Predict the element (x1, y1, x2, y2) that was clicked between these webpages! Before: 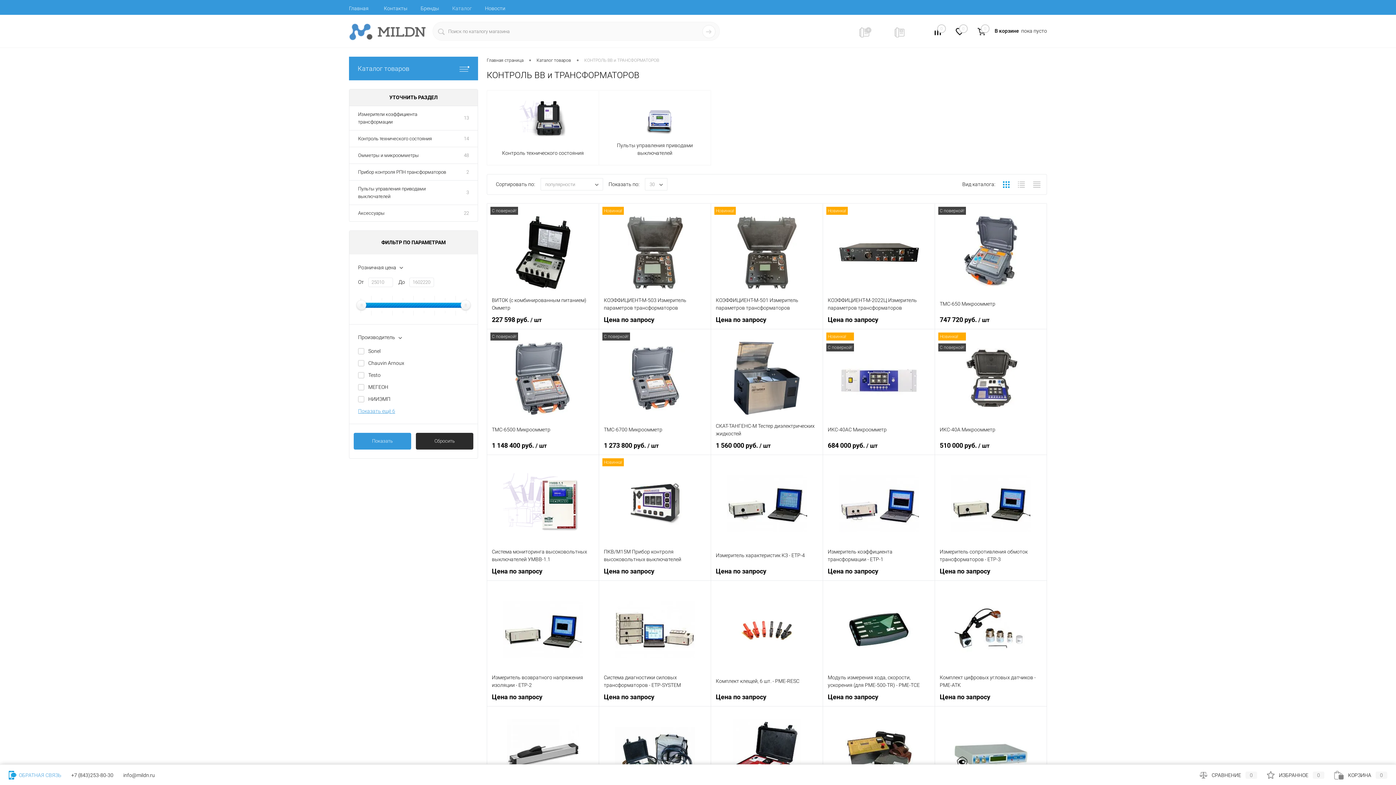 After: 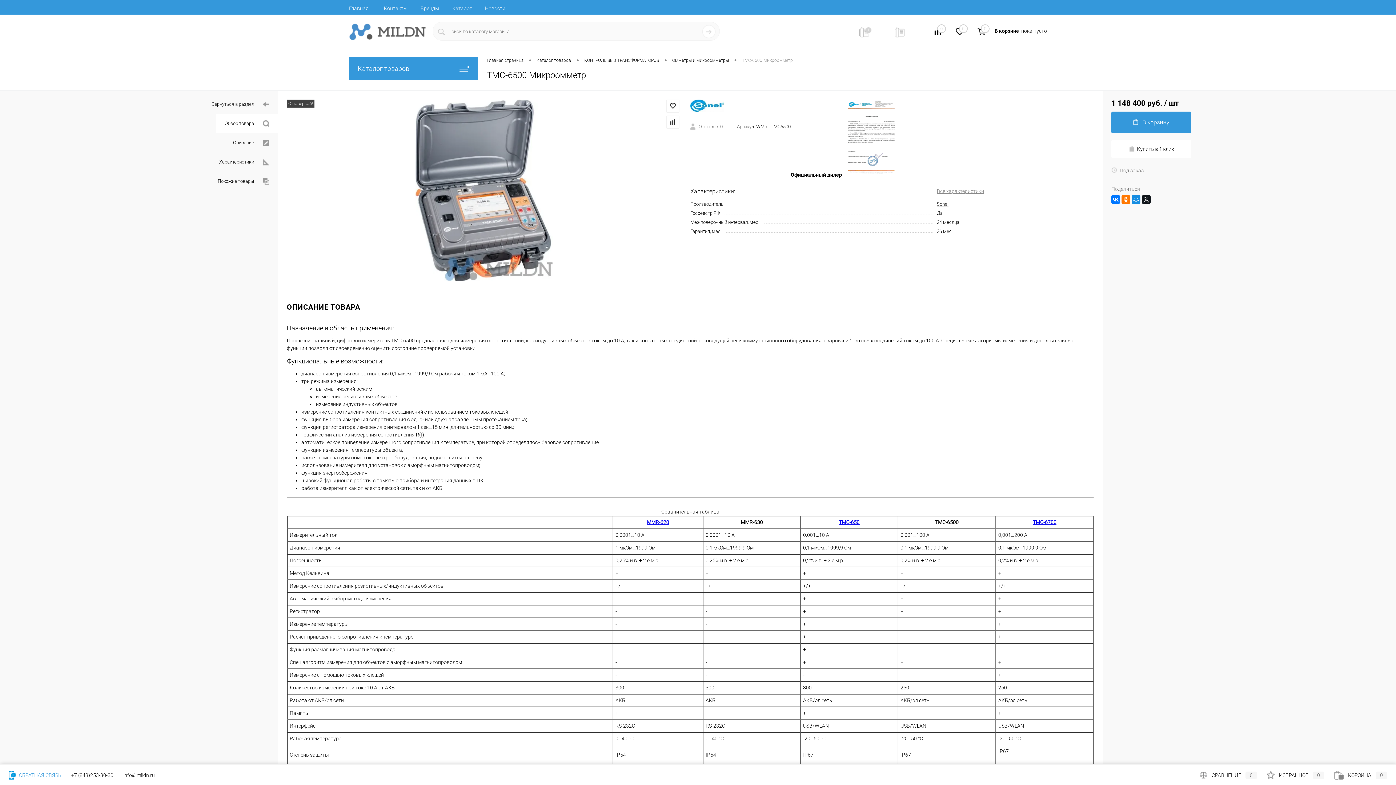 Action: bbox: (492, 421, 594, 437) label: ТМС-6500 Микроомметр